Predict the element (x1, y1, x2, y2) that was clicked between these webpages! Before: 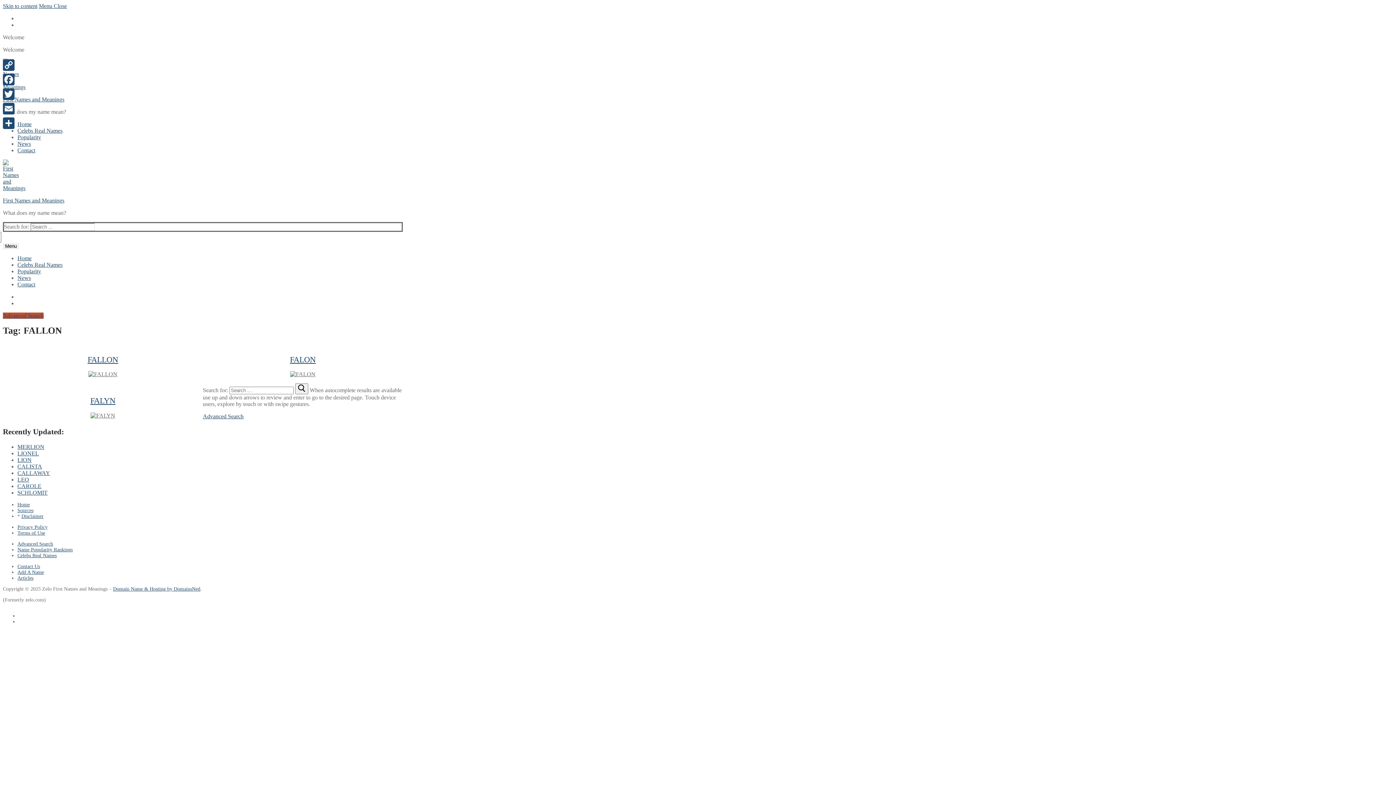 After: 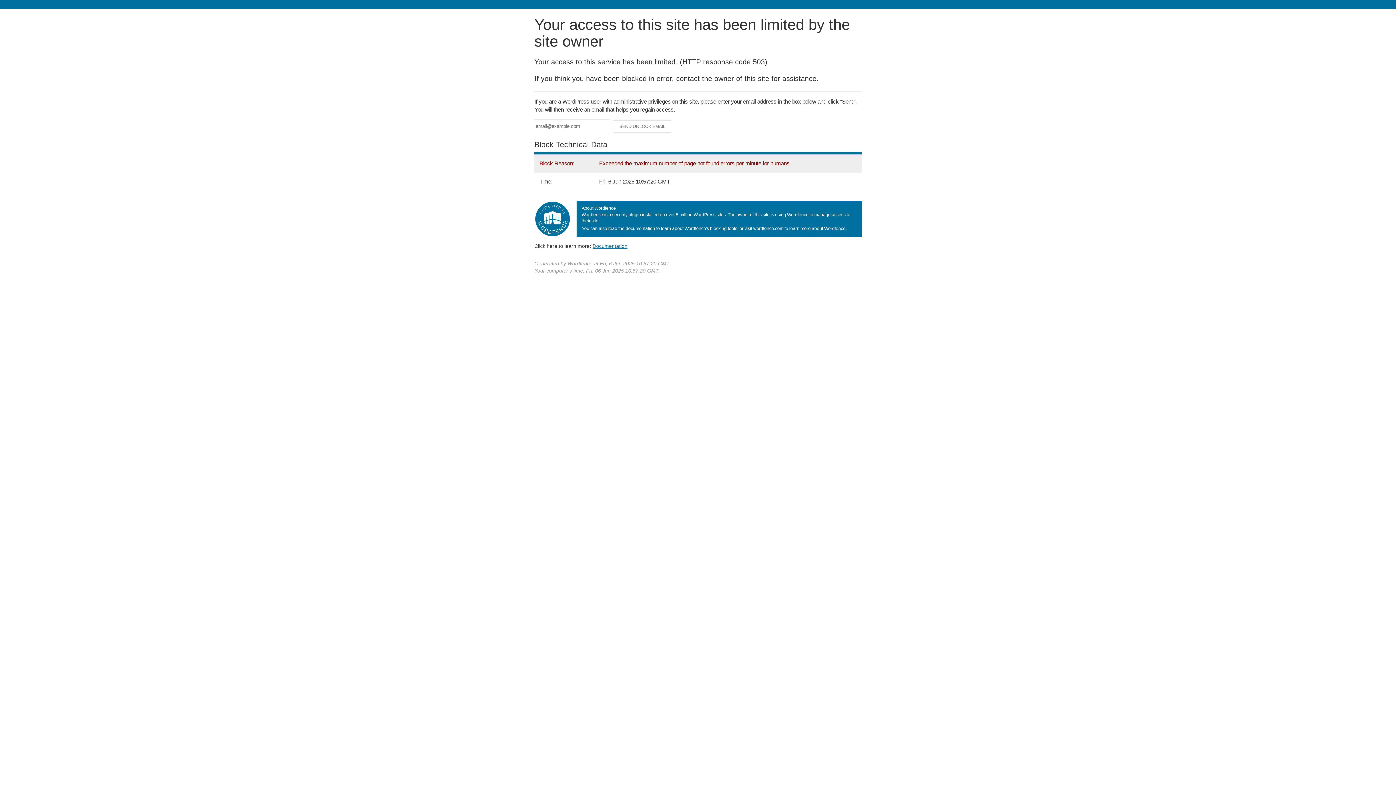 Action: bbox: (17, 483, 41, 489) label: CAROLE